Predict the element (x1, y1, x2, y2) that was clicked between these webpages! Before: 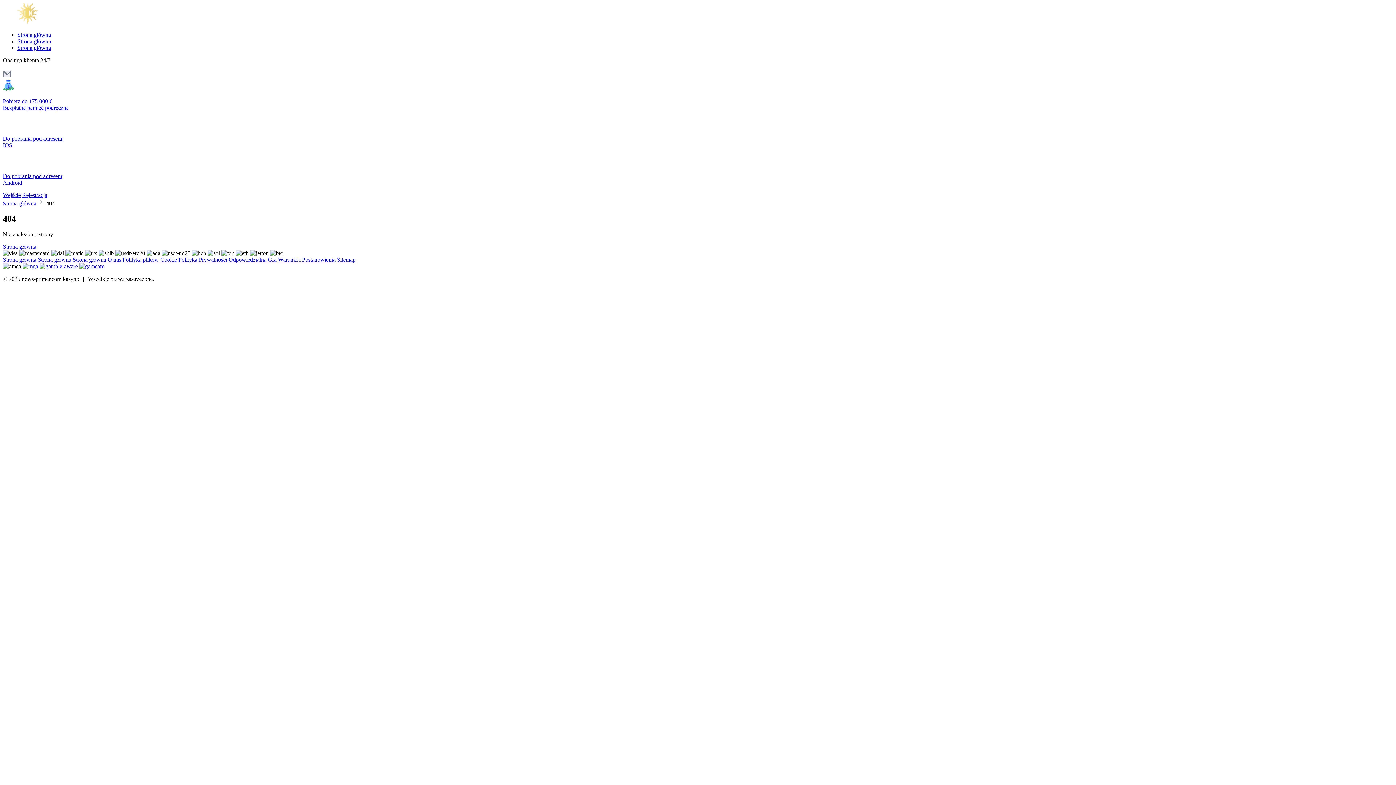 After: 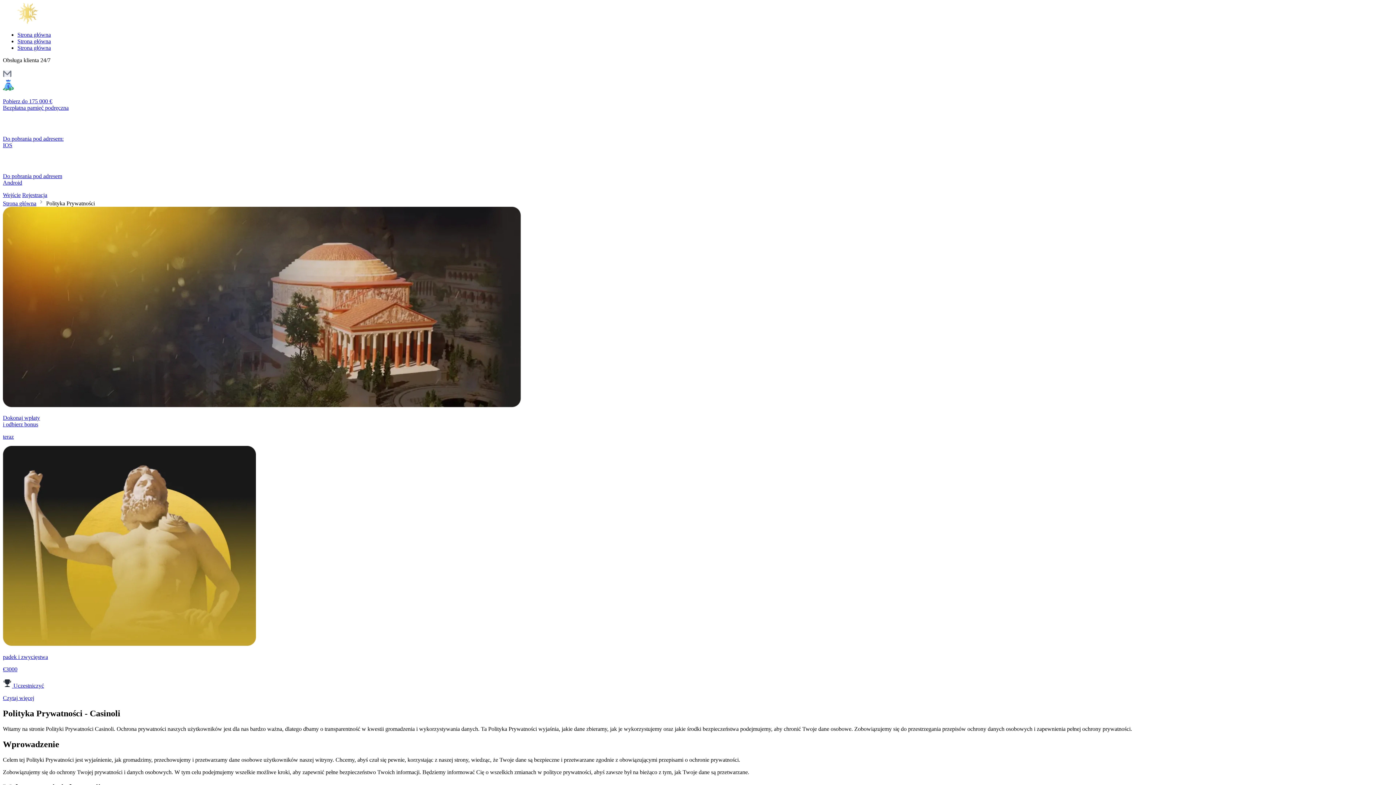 Action: label: Polityka Prywatności bbox: (178, 256, 227, 262)